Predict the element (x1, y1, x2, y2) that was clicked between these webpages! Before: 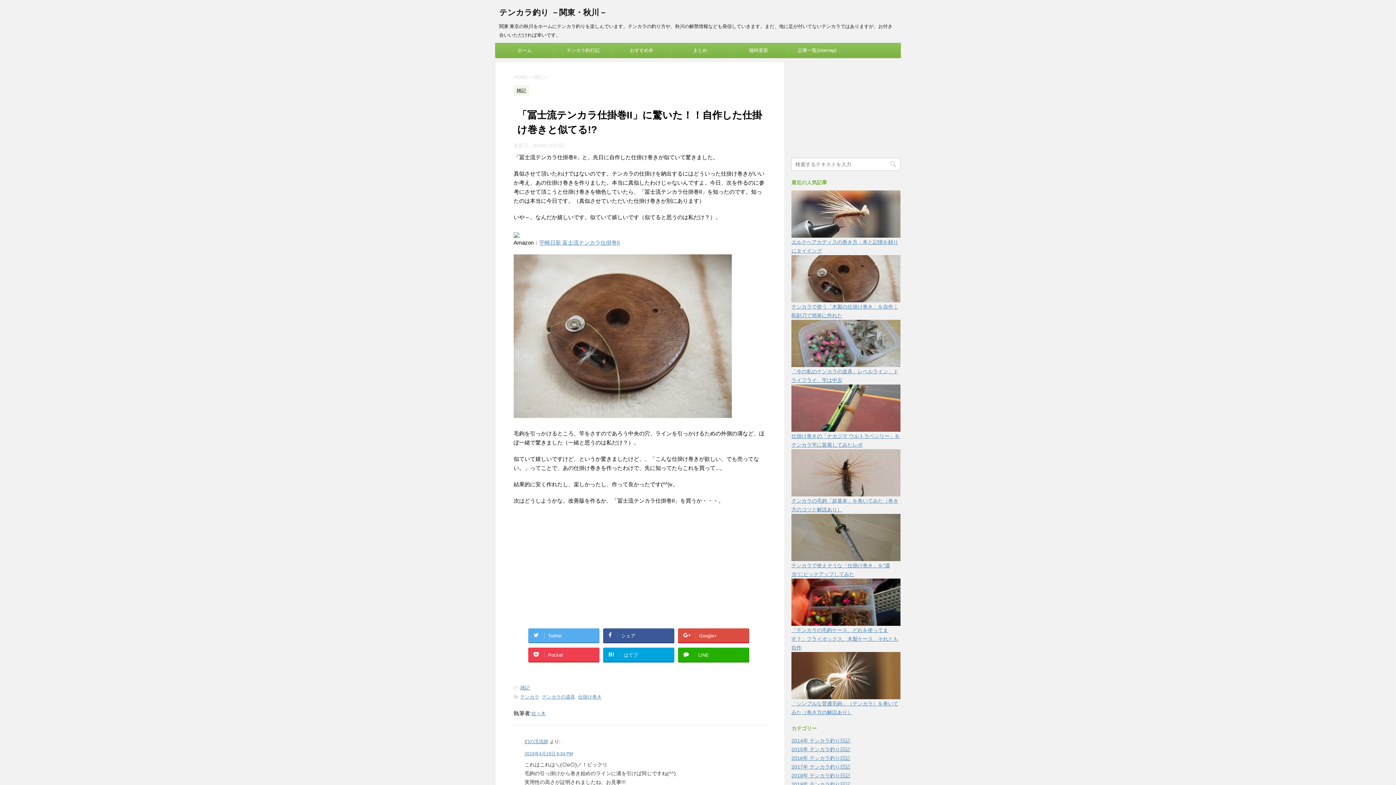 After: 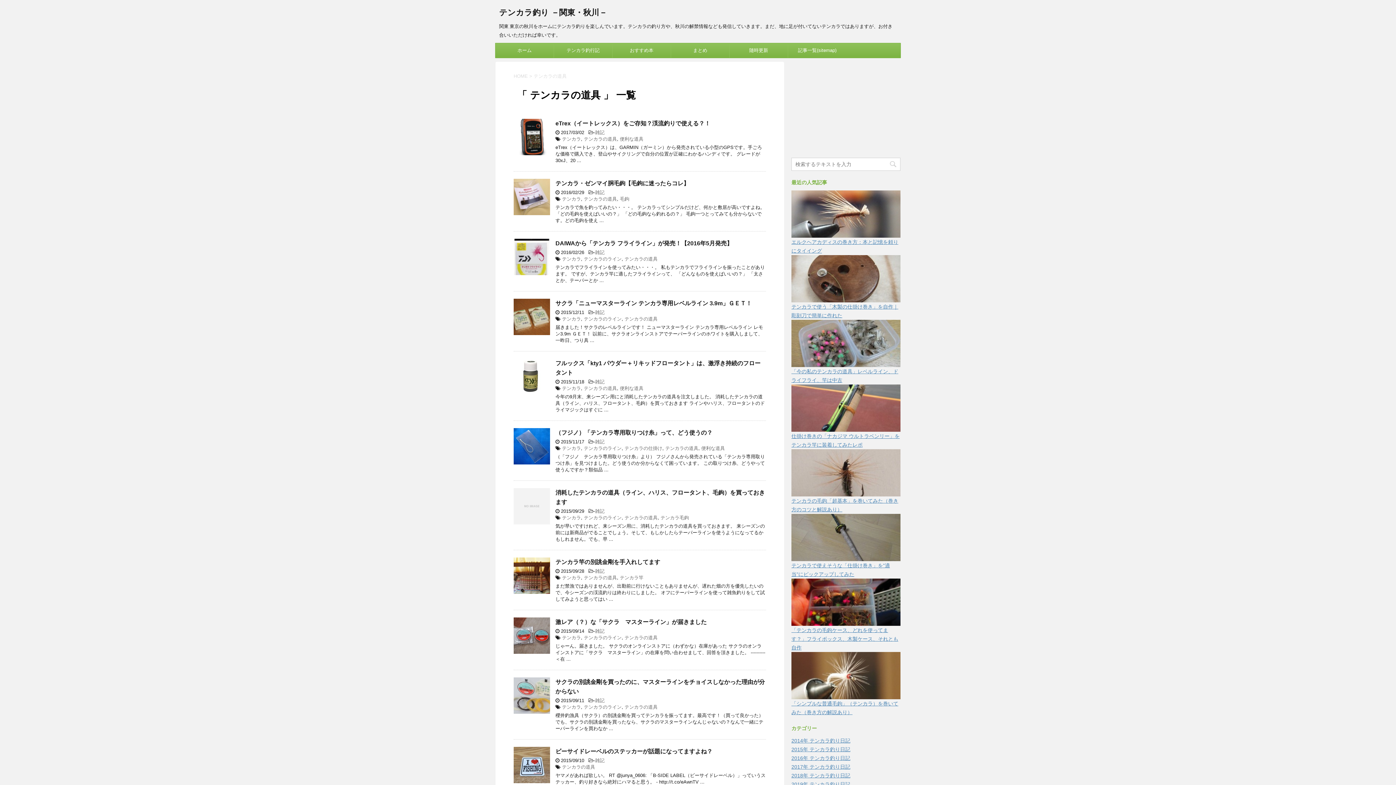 Action: bbox: (542, 694, 575, 700) label: テンカラの道具